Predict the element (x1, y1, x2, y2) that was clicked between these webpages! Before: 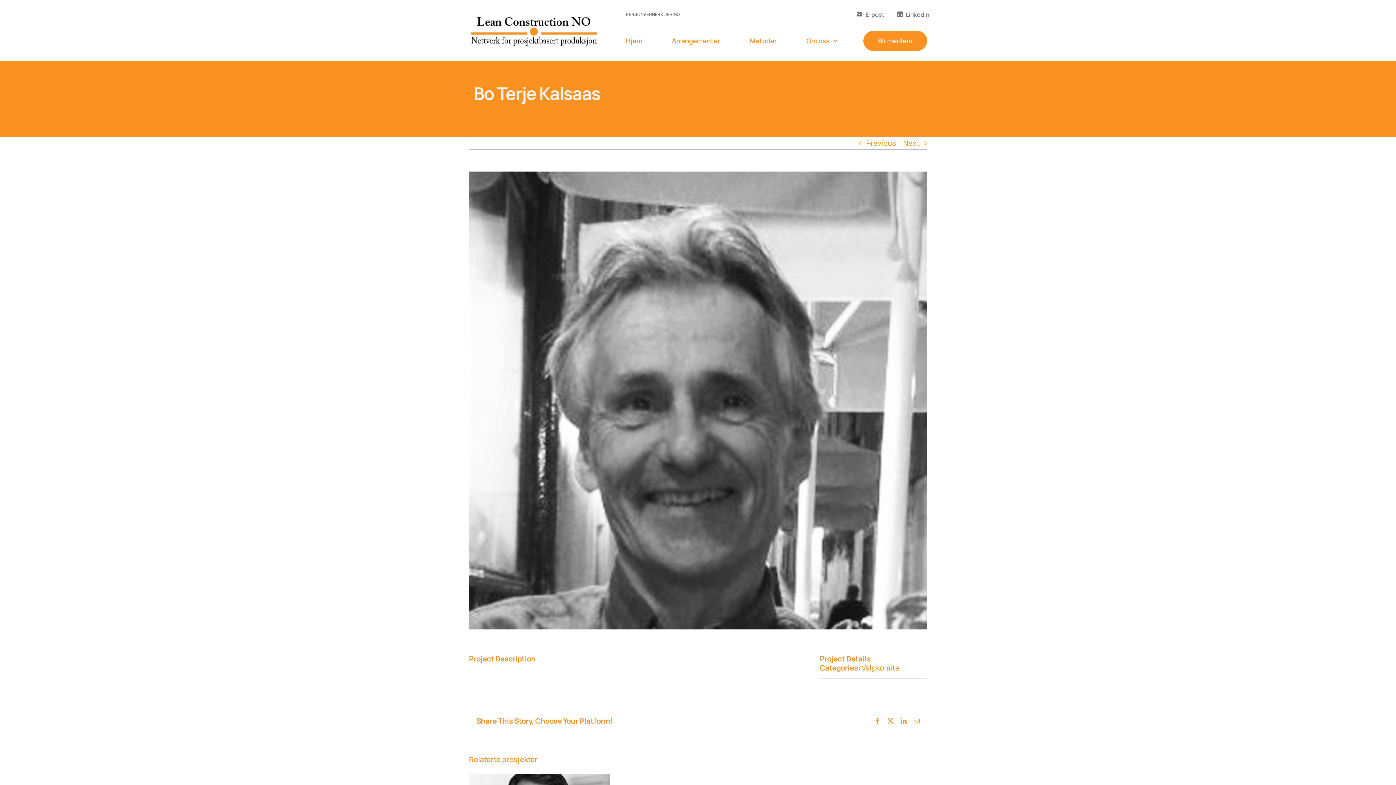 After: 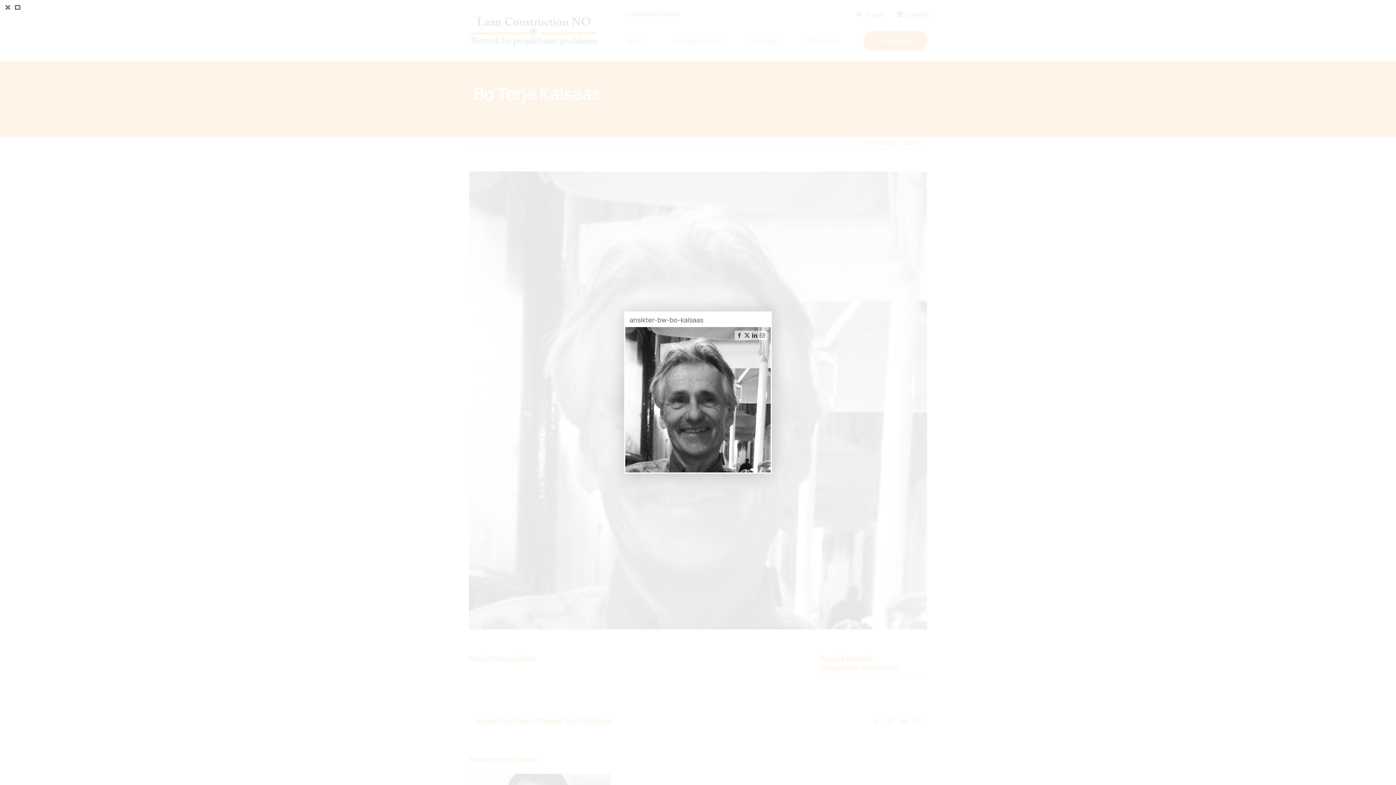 Action: bbox: (469, 171, 927, 629) label: View Larger Image